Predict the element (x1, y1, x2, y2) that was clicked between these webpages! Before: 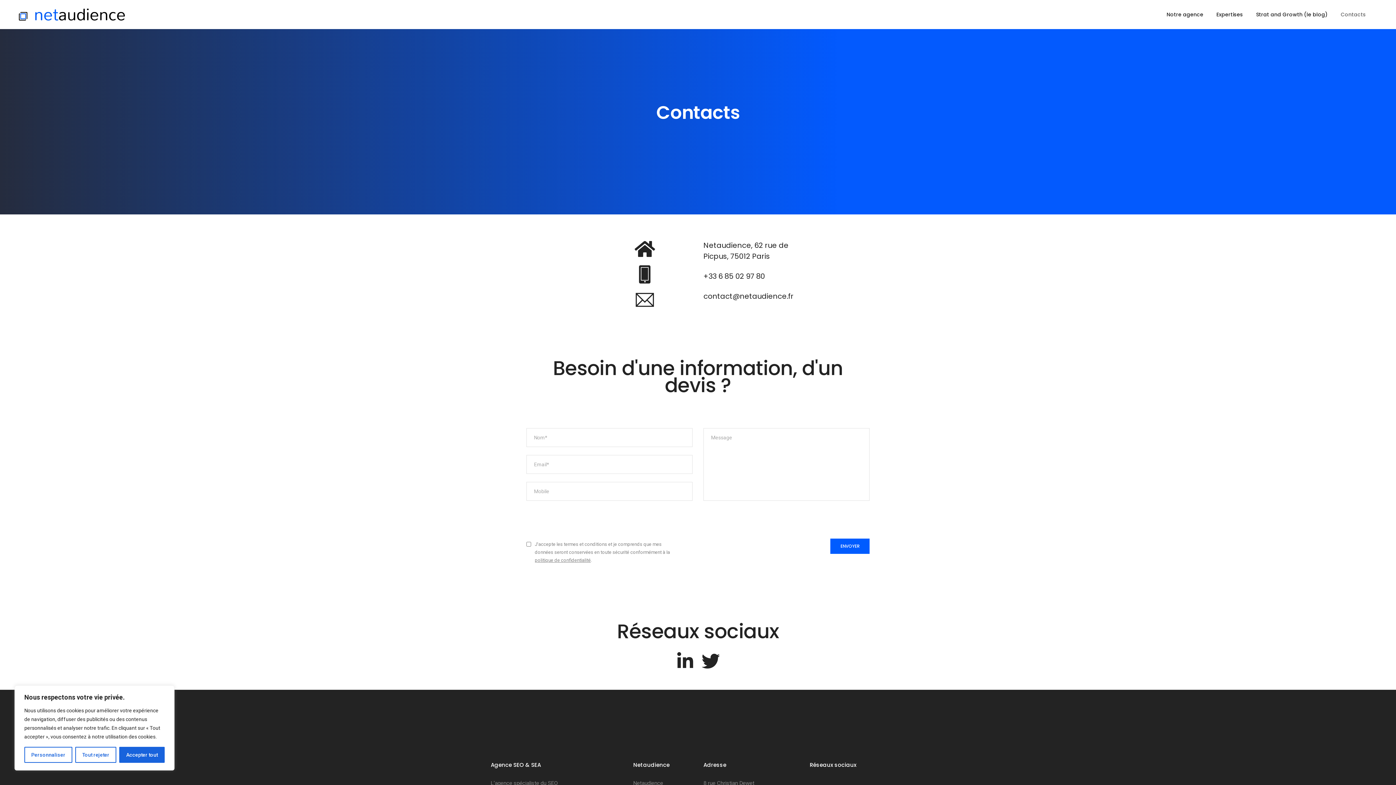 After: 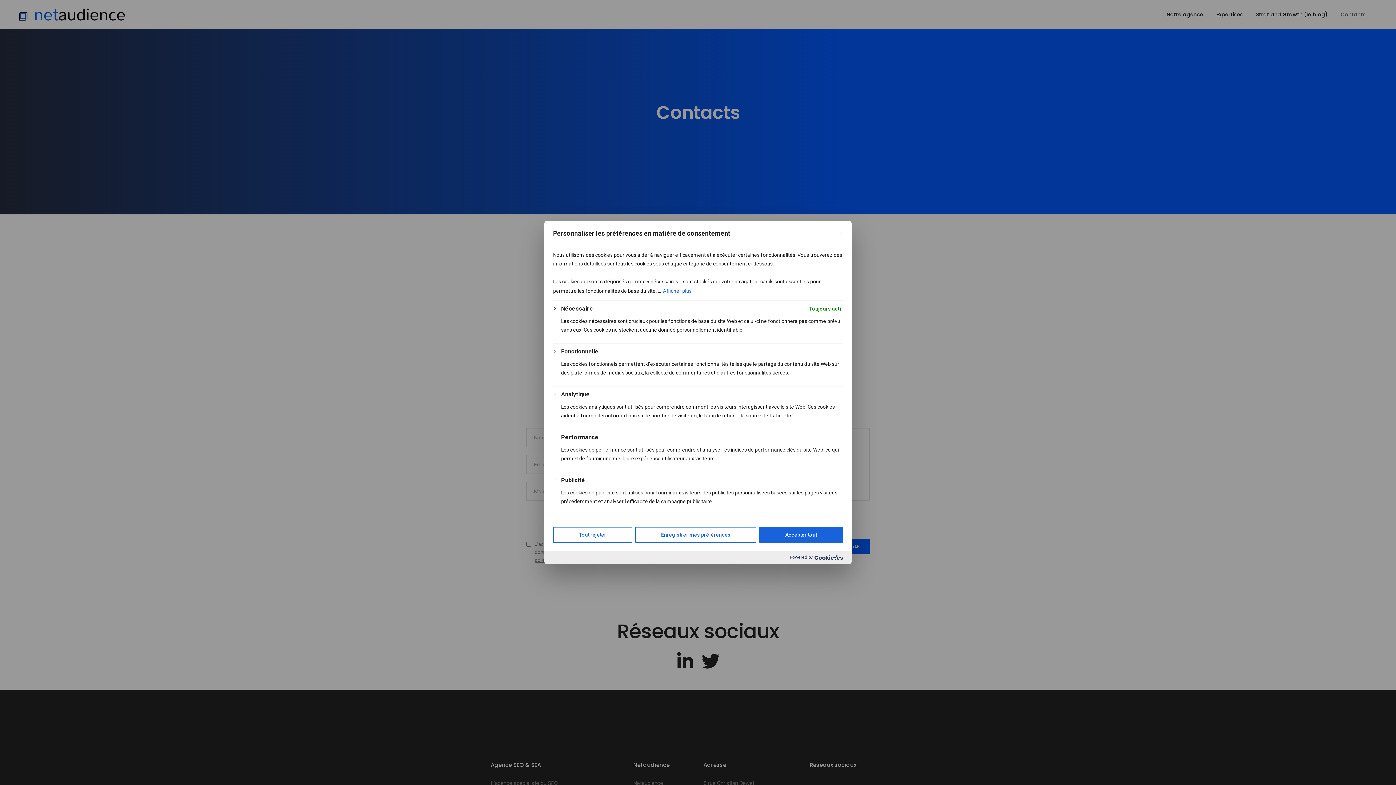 Action: bbox: (24, 747, 72, 763) label: Personnaliser